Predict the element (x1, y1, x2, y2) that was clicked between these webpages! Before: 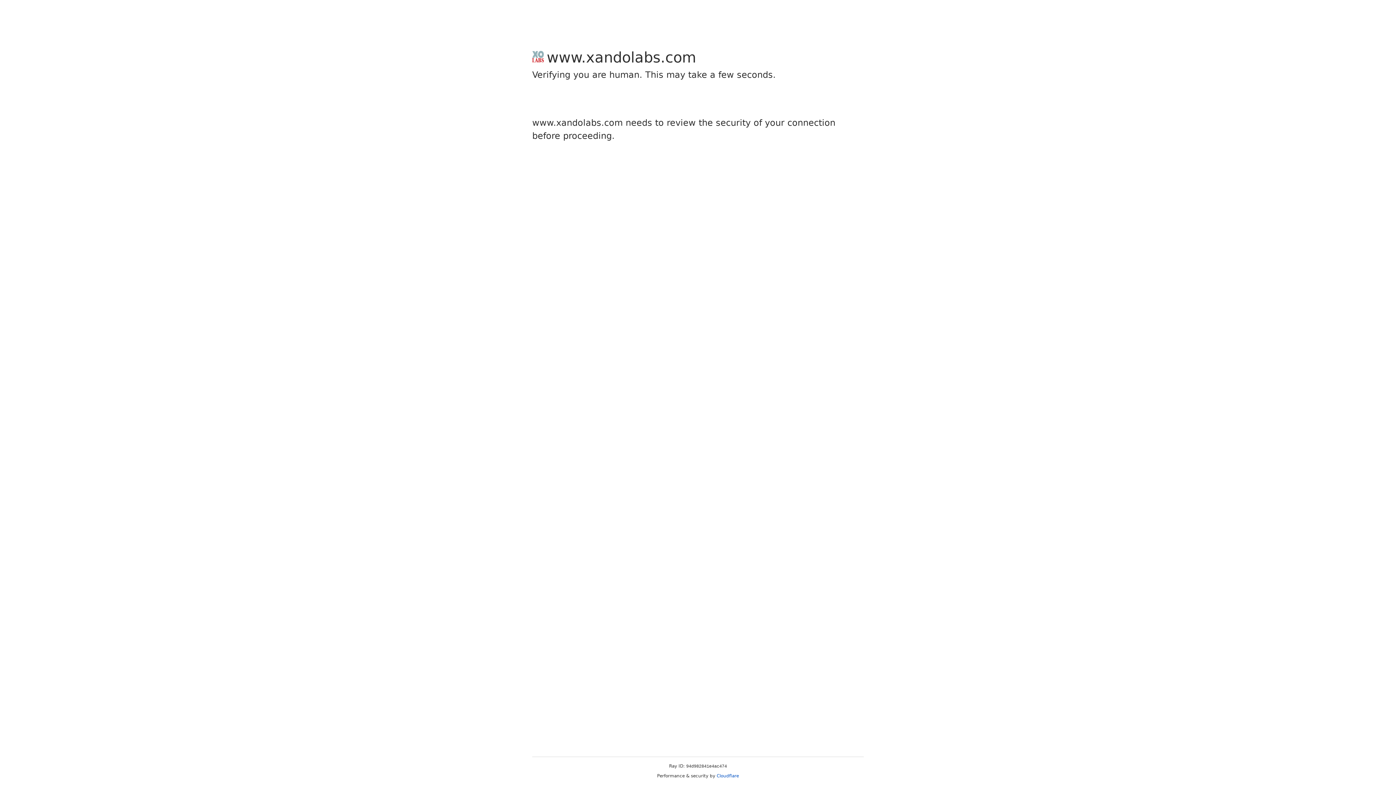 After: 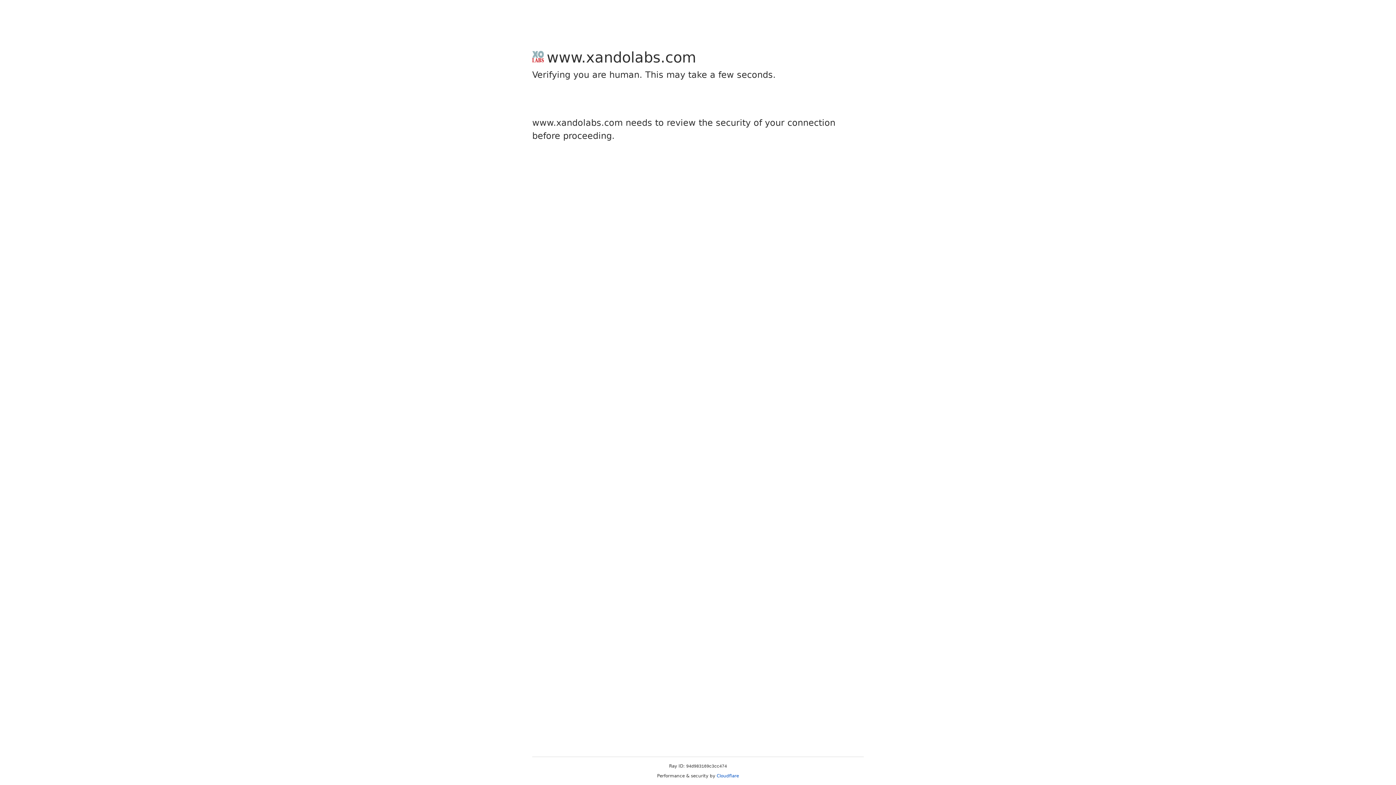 Action: label: Cloudflare bbox: (716, 773, 739, 778)